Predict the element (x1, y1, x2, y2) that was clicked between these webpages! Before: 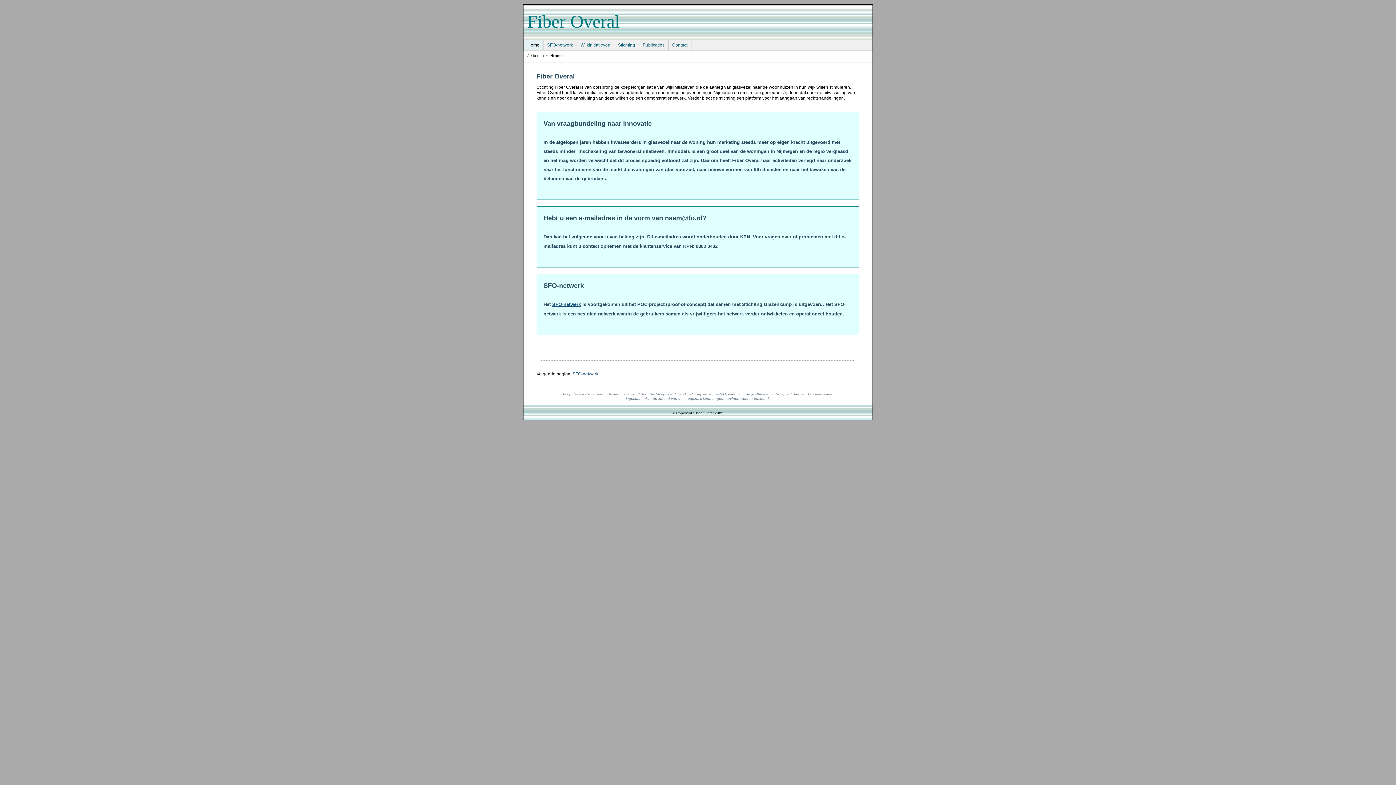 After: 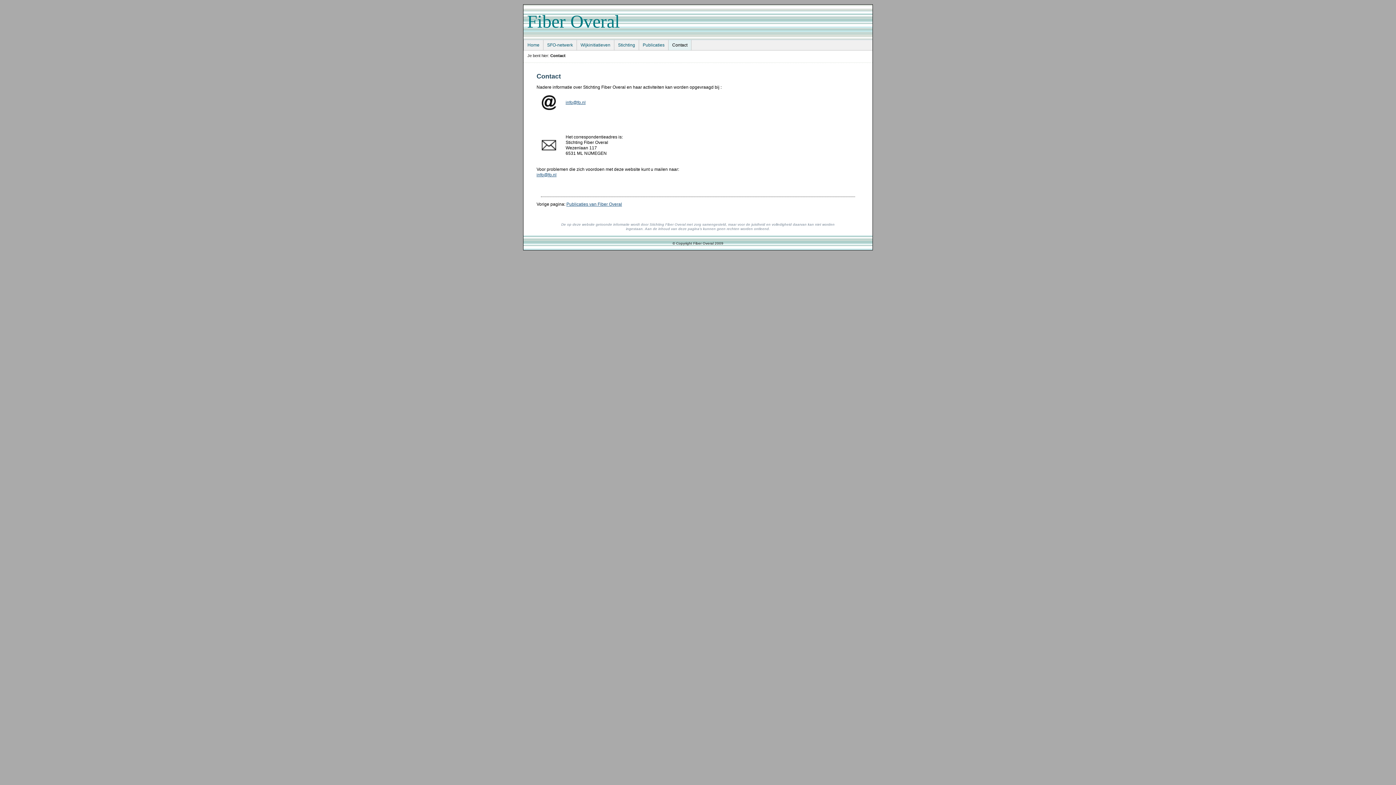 Action: label: 6:
Contact bbox: (668, 40, 691, 50)